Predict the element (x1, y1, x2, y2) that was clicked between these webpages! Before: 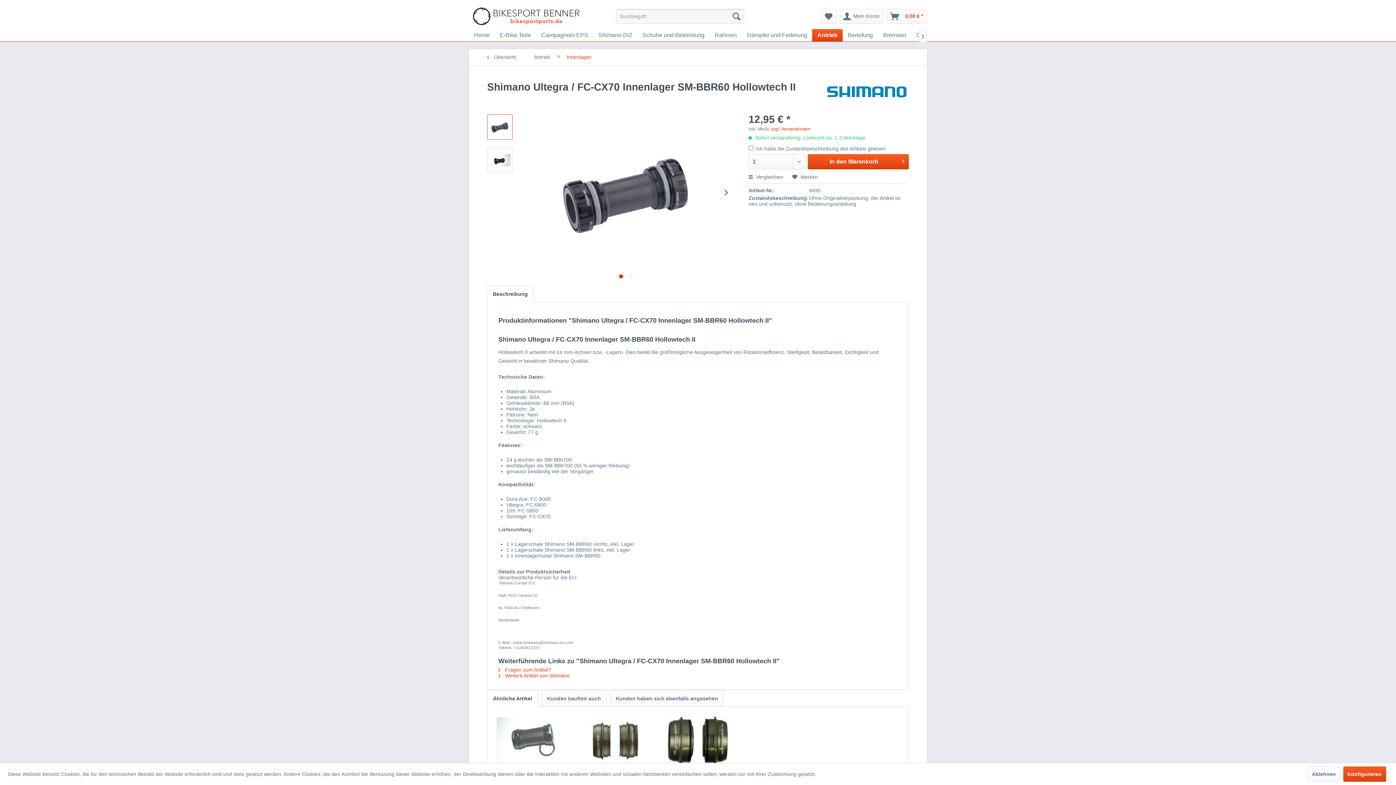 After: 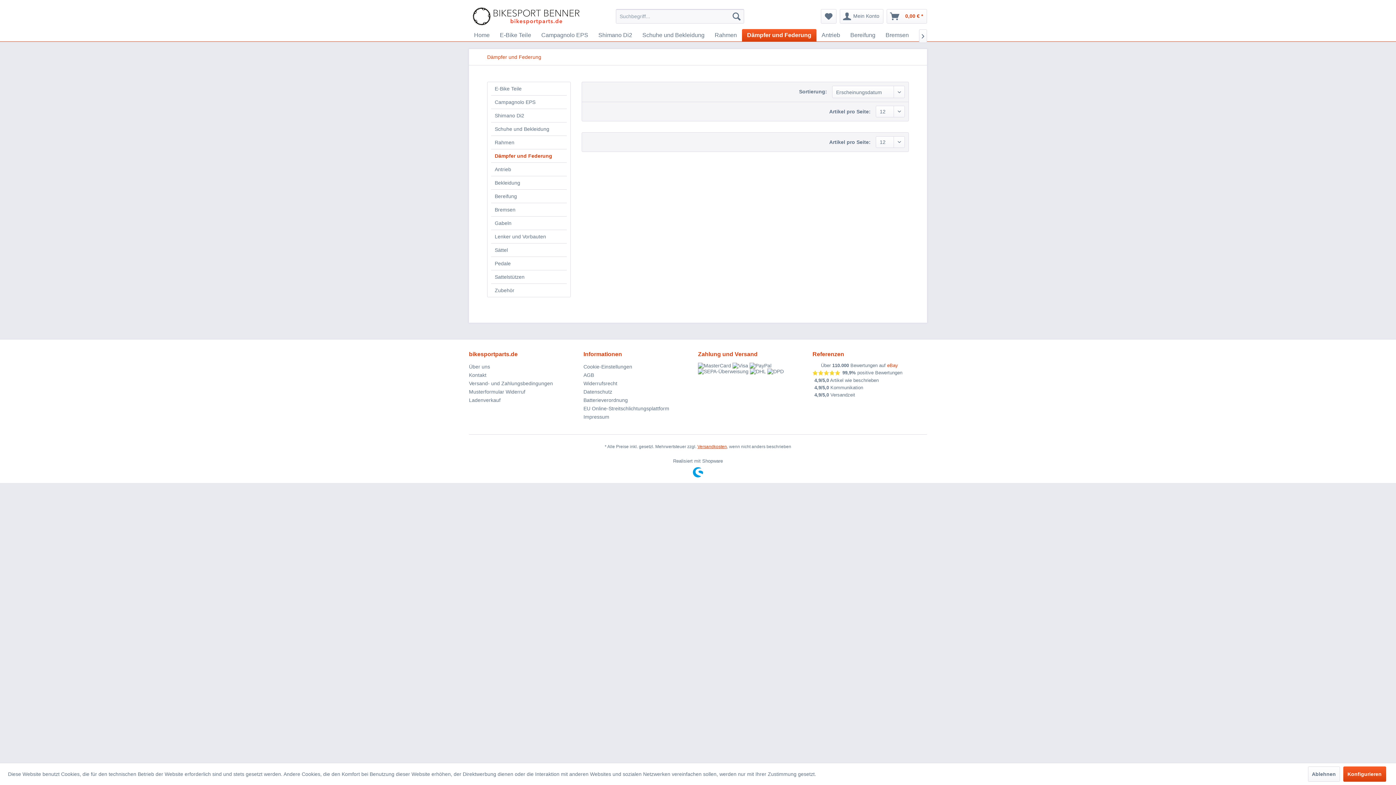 Action: label: Dämpfer und Federung bbox: (742, 29, 812, 41)